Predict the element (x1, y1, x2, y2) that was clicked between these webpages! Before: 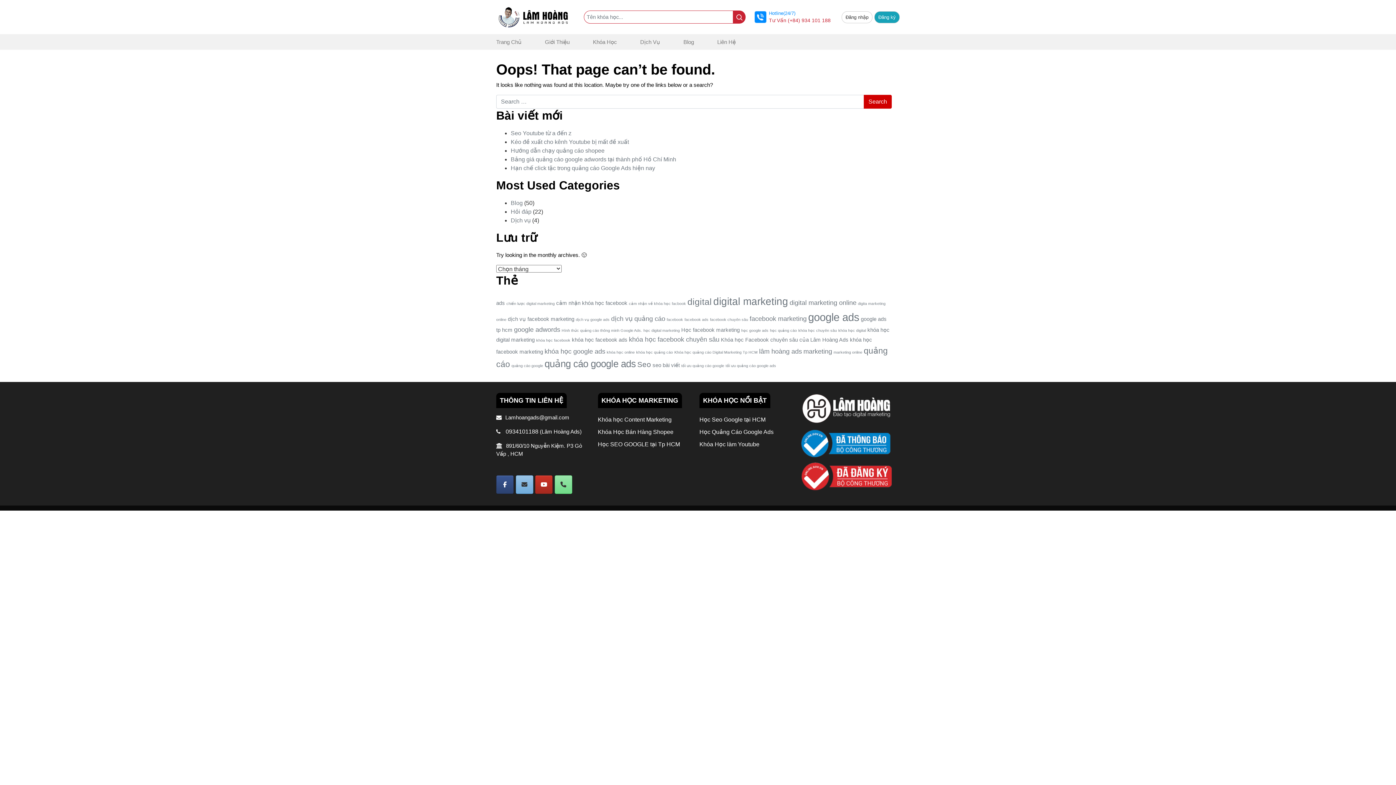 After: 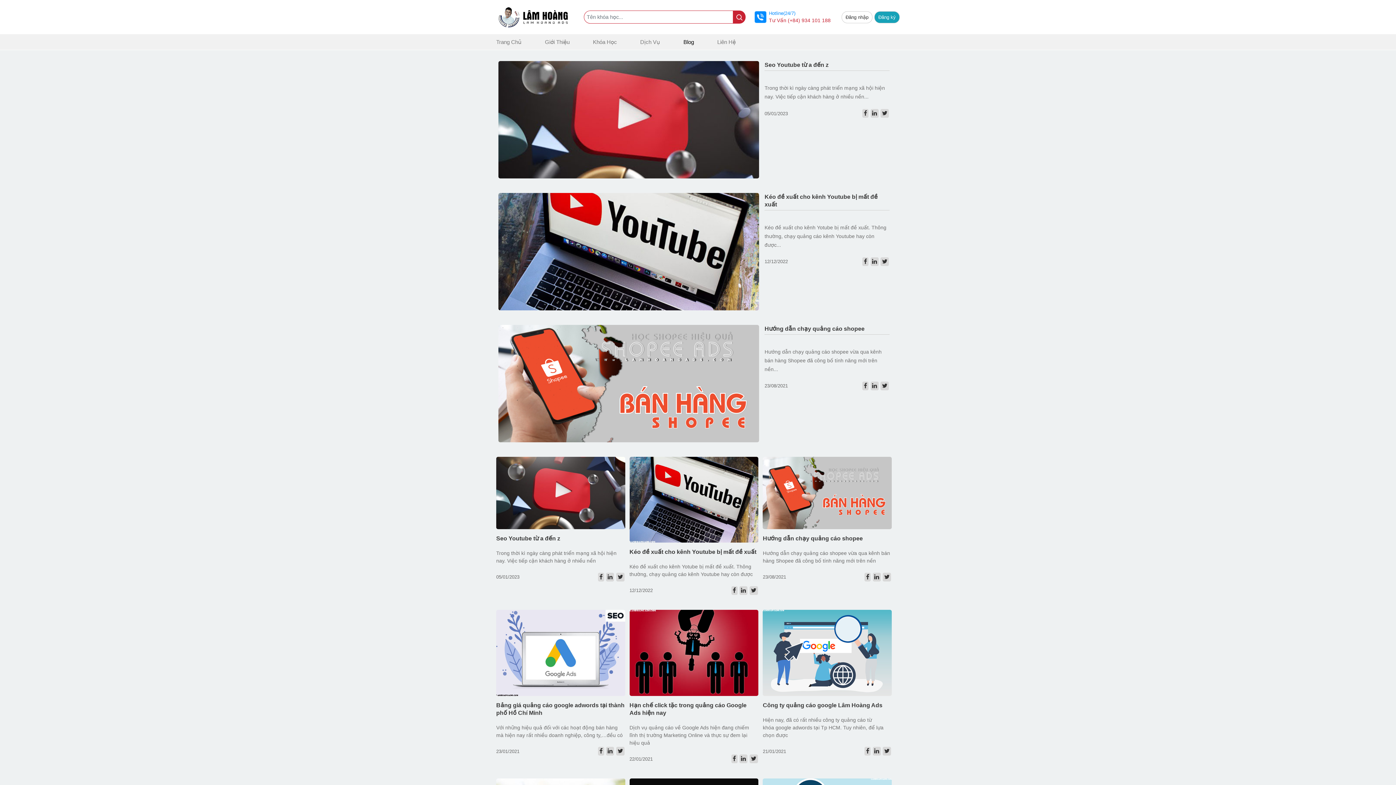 Action: label: Blog bbox: (672, 34, 705, 49)